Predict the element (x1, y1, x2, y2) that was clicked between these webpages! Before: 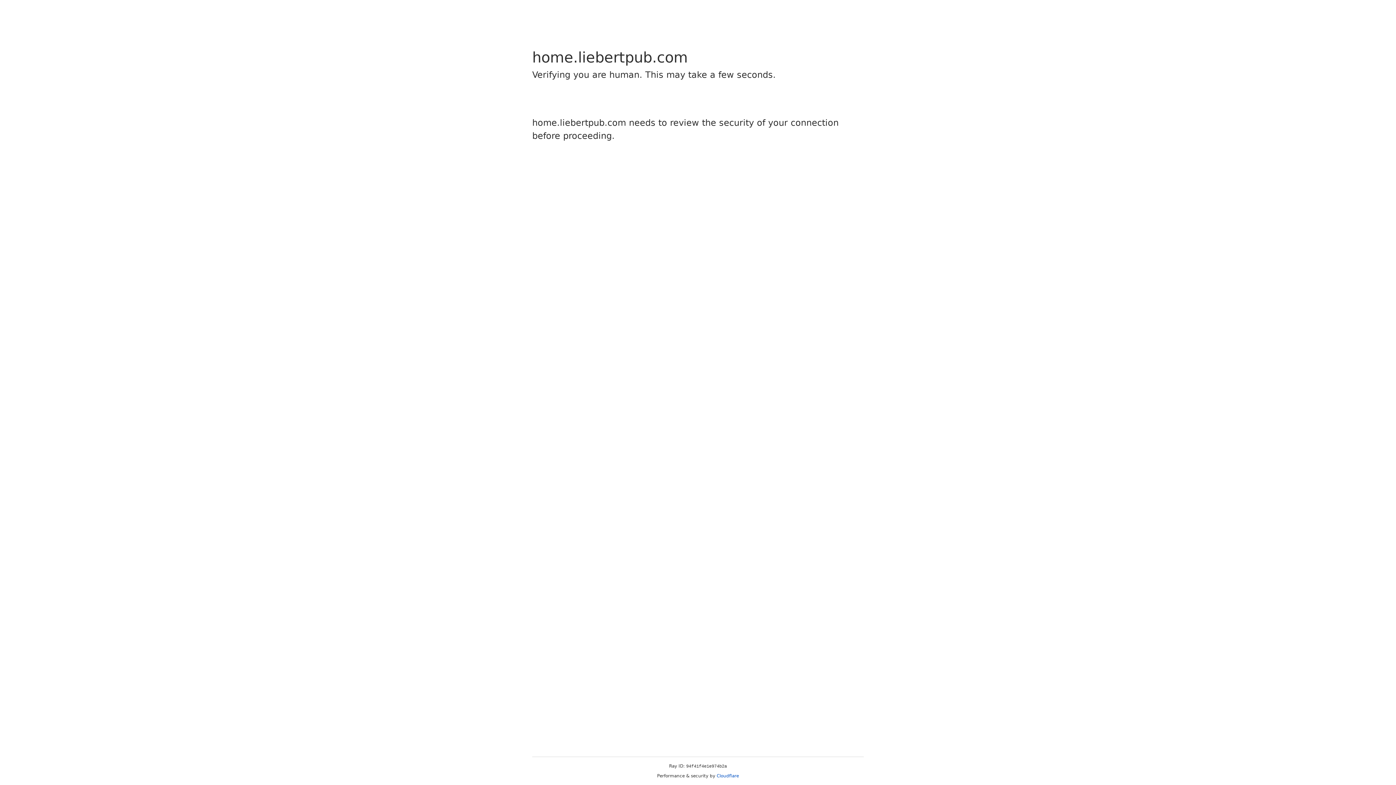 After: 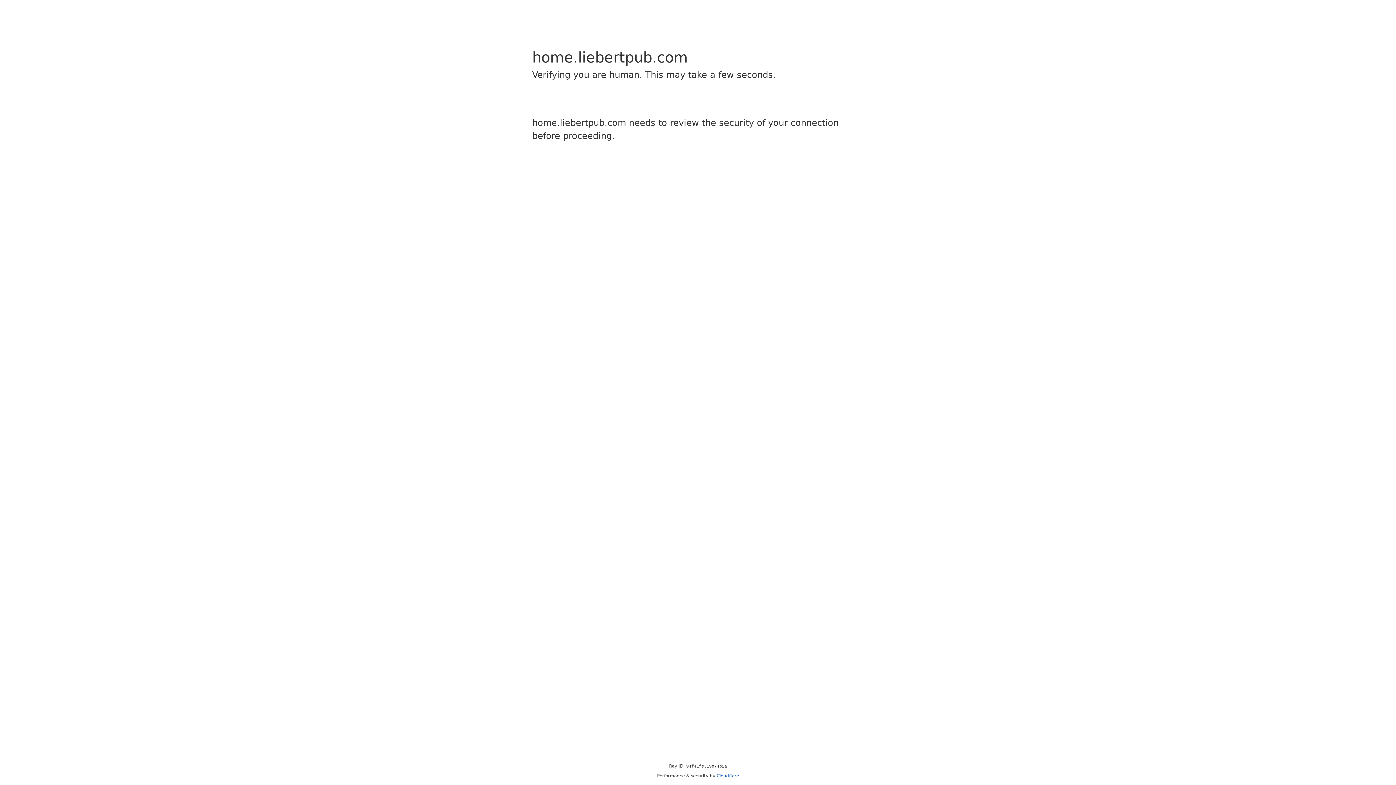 Action: bbox: (716, 773, 739, 778) label: Cloudflare